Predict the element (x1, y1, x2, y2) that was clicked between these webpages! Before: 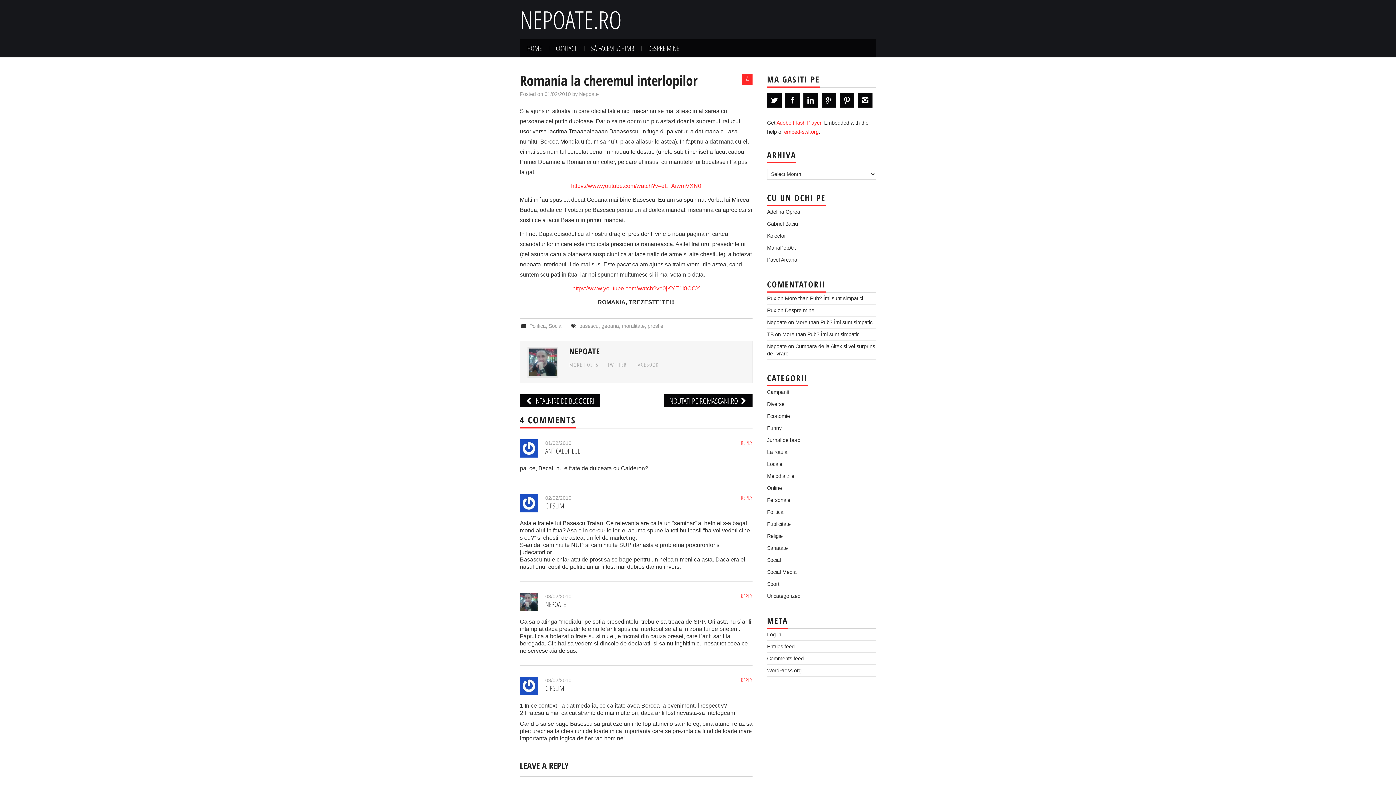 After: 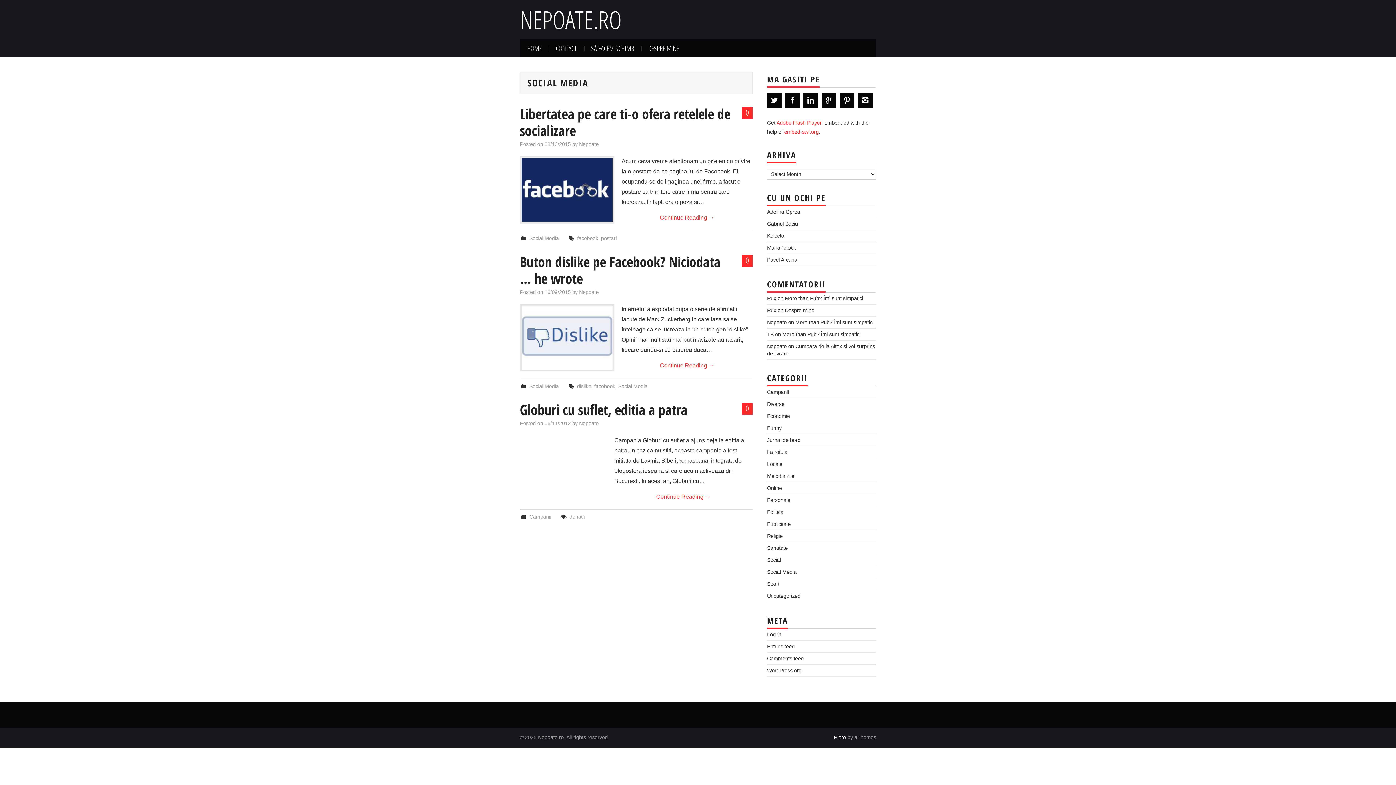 Action: bbox: (767, 569, 796, 575) label: Social Media